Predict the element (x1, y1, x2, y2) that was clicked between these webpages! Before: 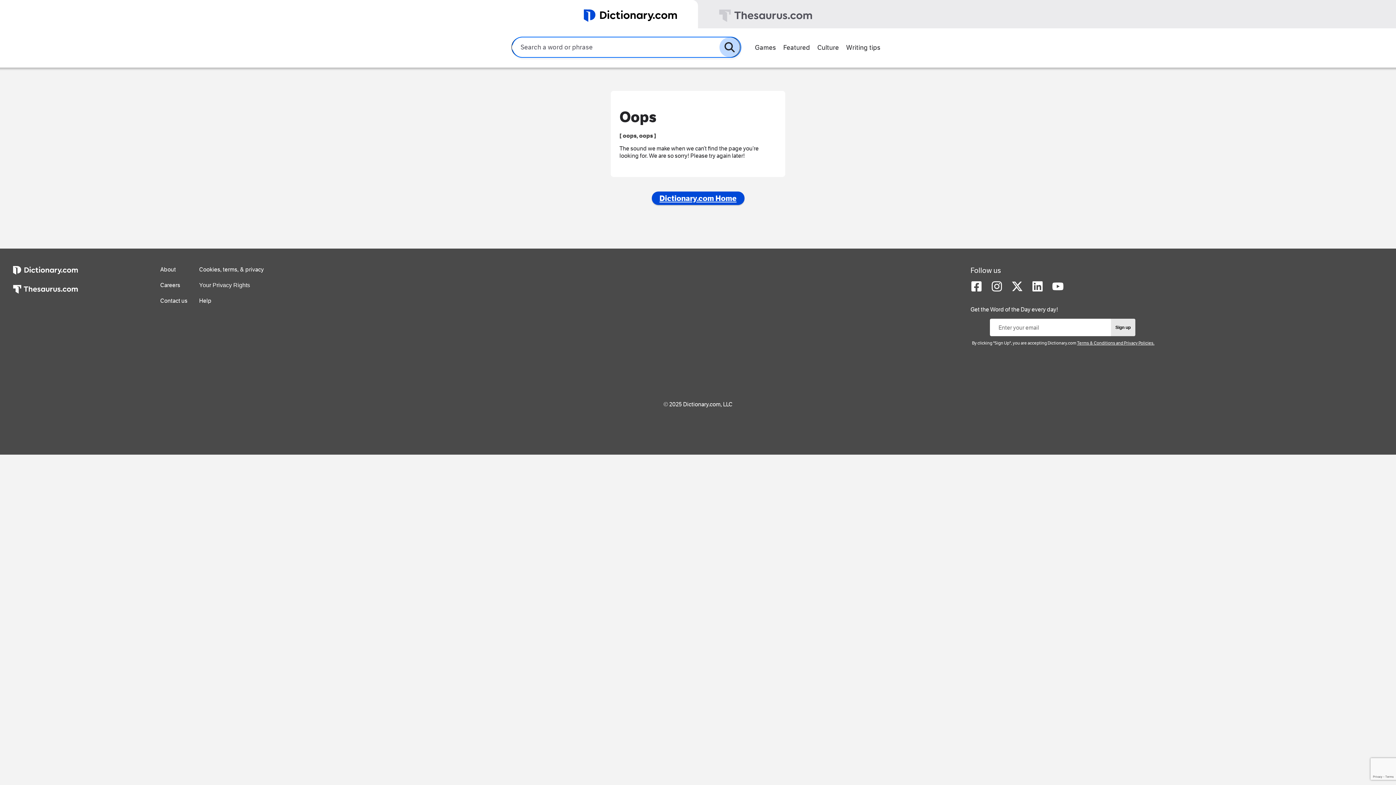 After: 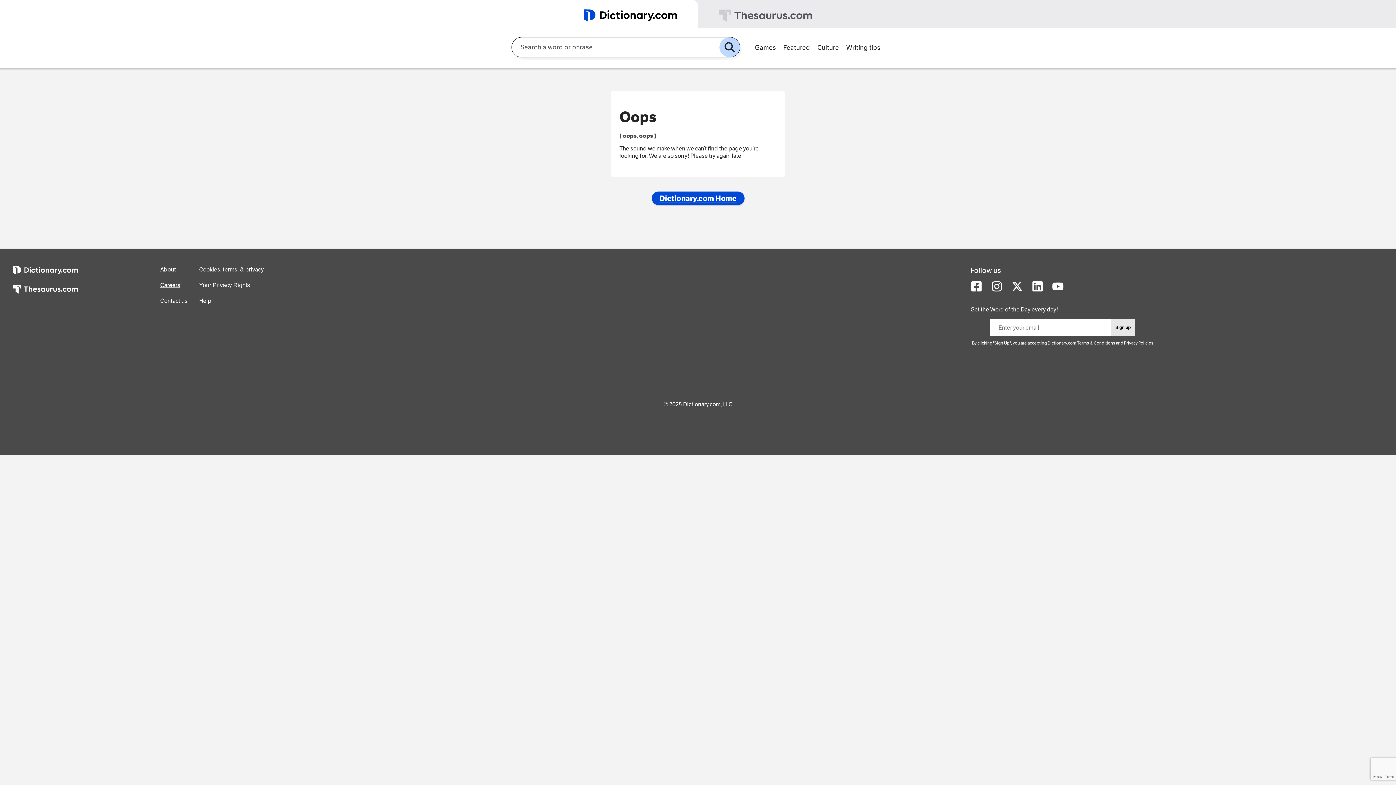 Action: bbox: (160, 281, 180, 288) label: Careers